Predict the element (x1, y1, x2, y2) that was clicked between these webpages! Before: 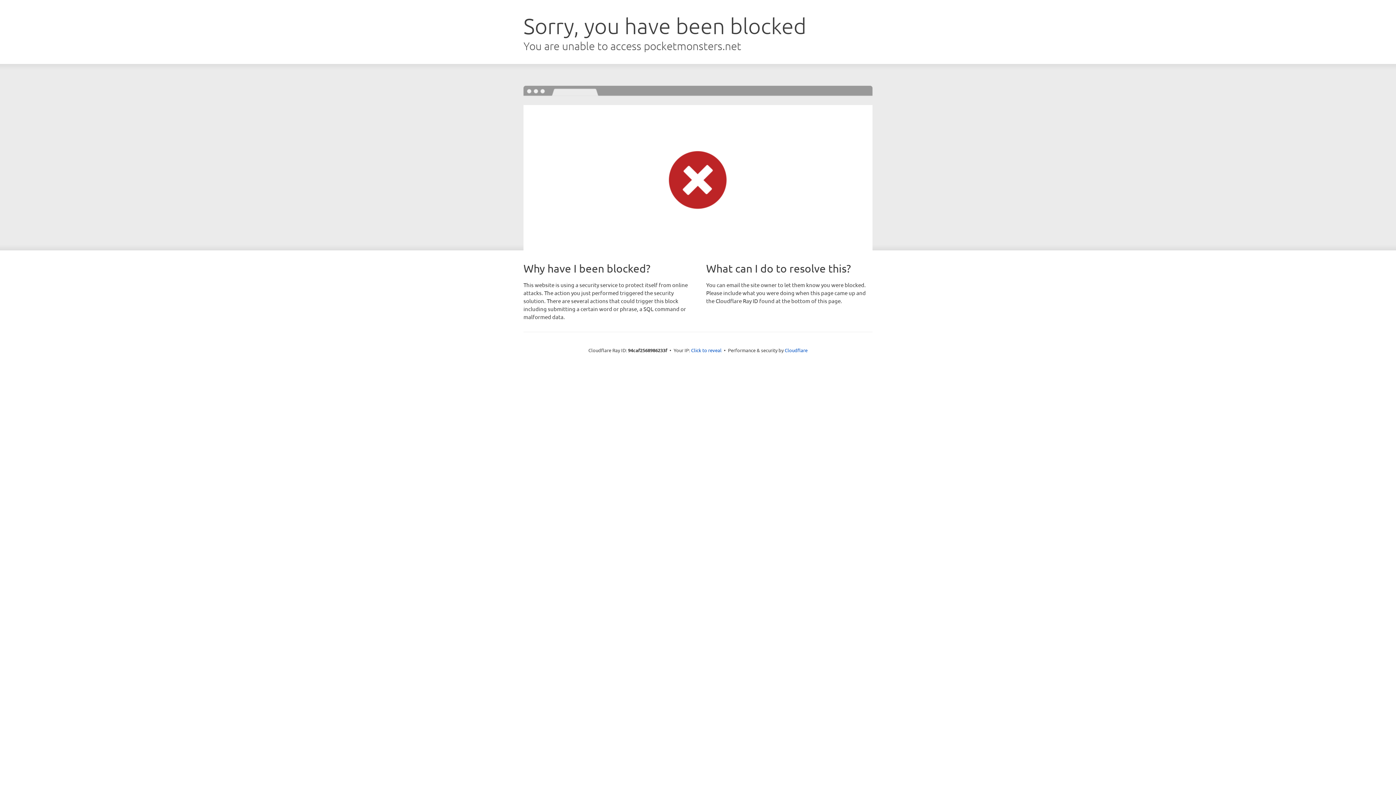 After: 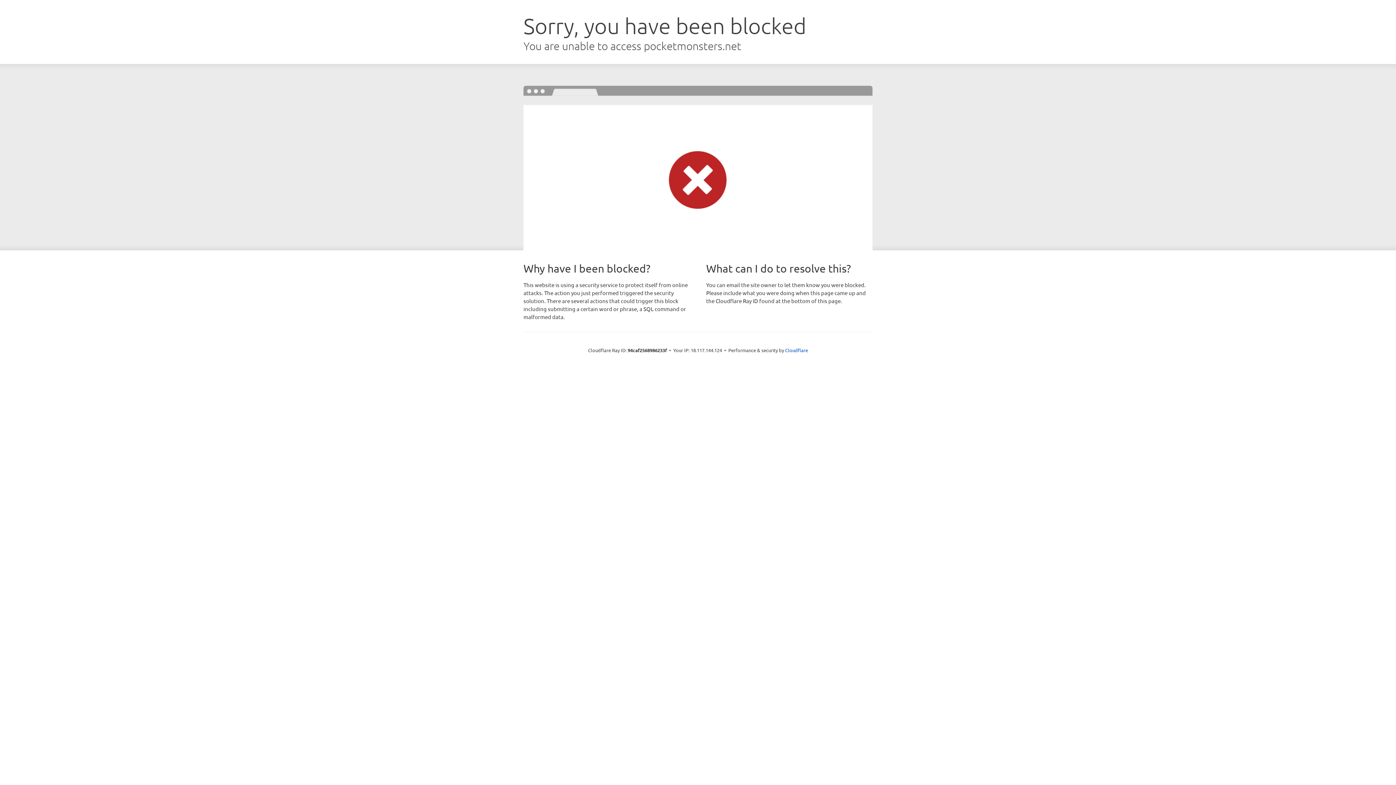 Action: label: Click to reveal bbox: (691, 346, 721, 353)